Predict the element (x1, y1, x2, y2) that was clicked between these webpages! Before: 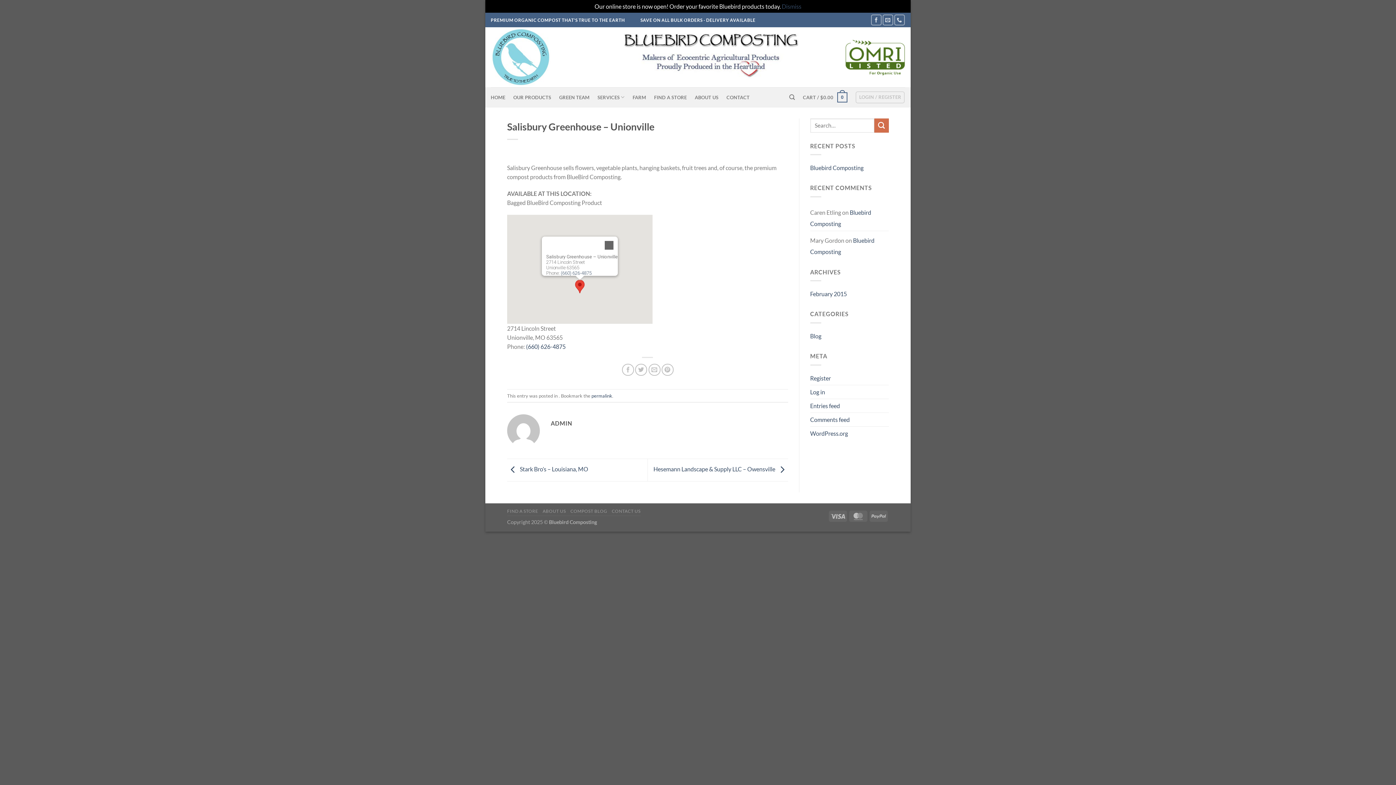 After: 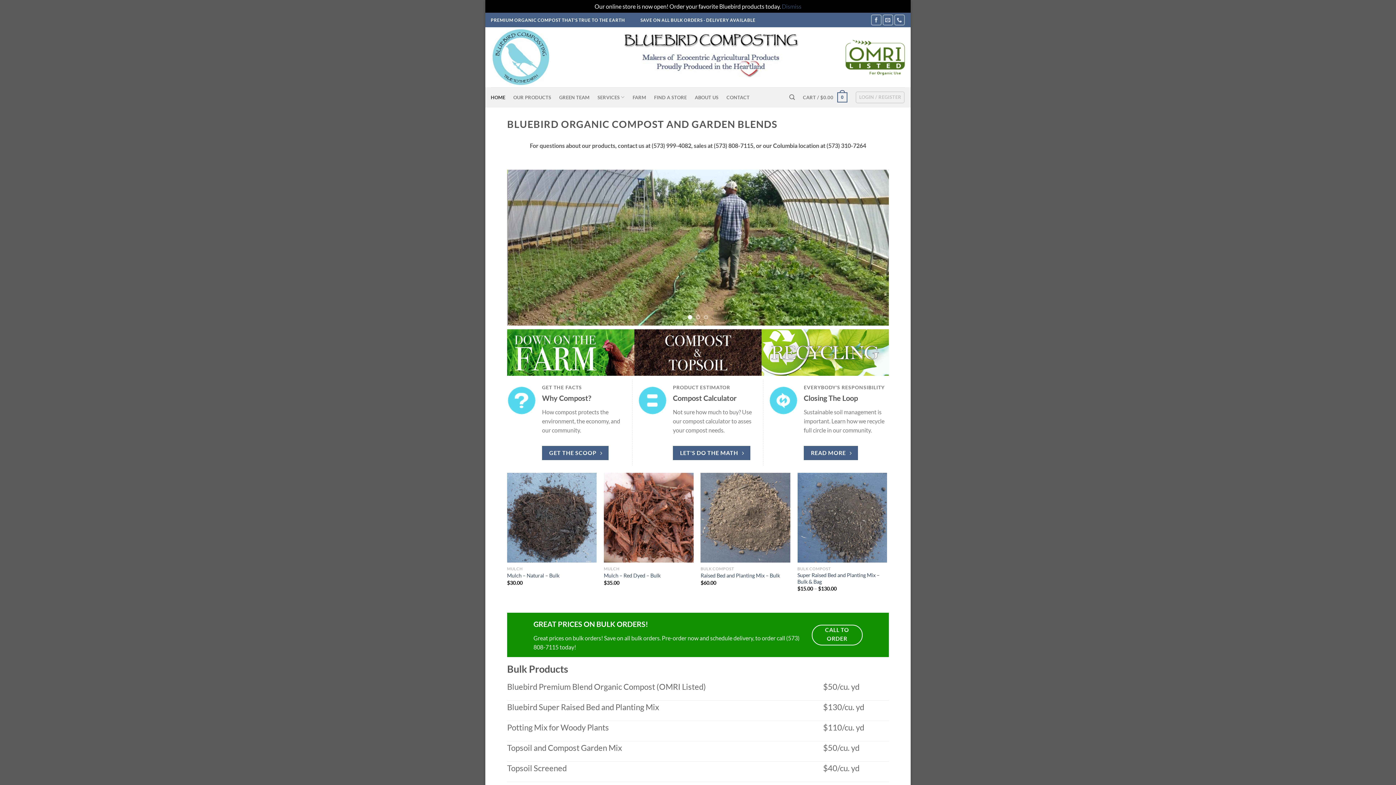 Action: bbox: (490, 27, 610, 87)